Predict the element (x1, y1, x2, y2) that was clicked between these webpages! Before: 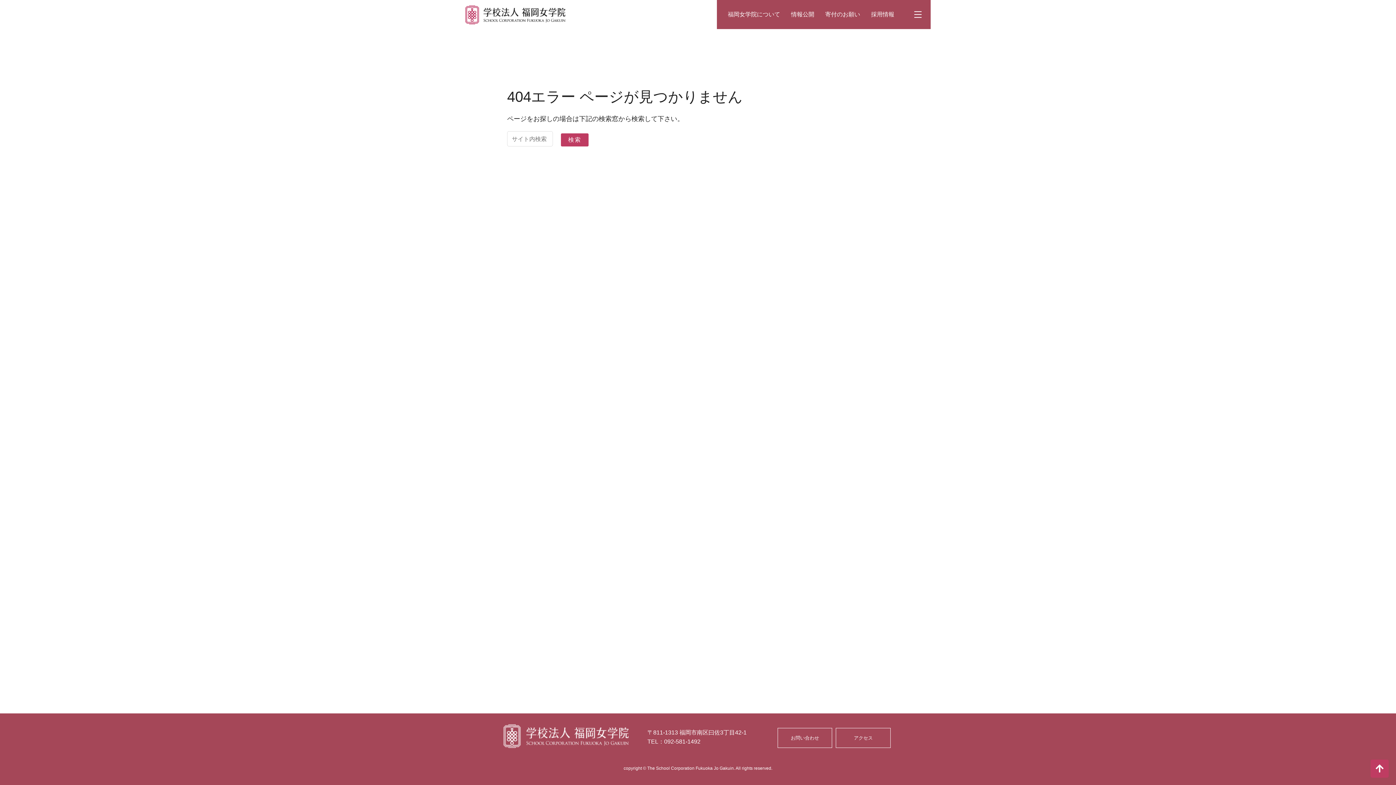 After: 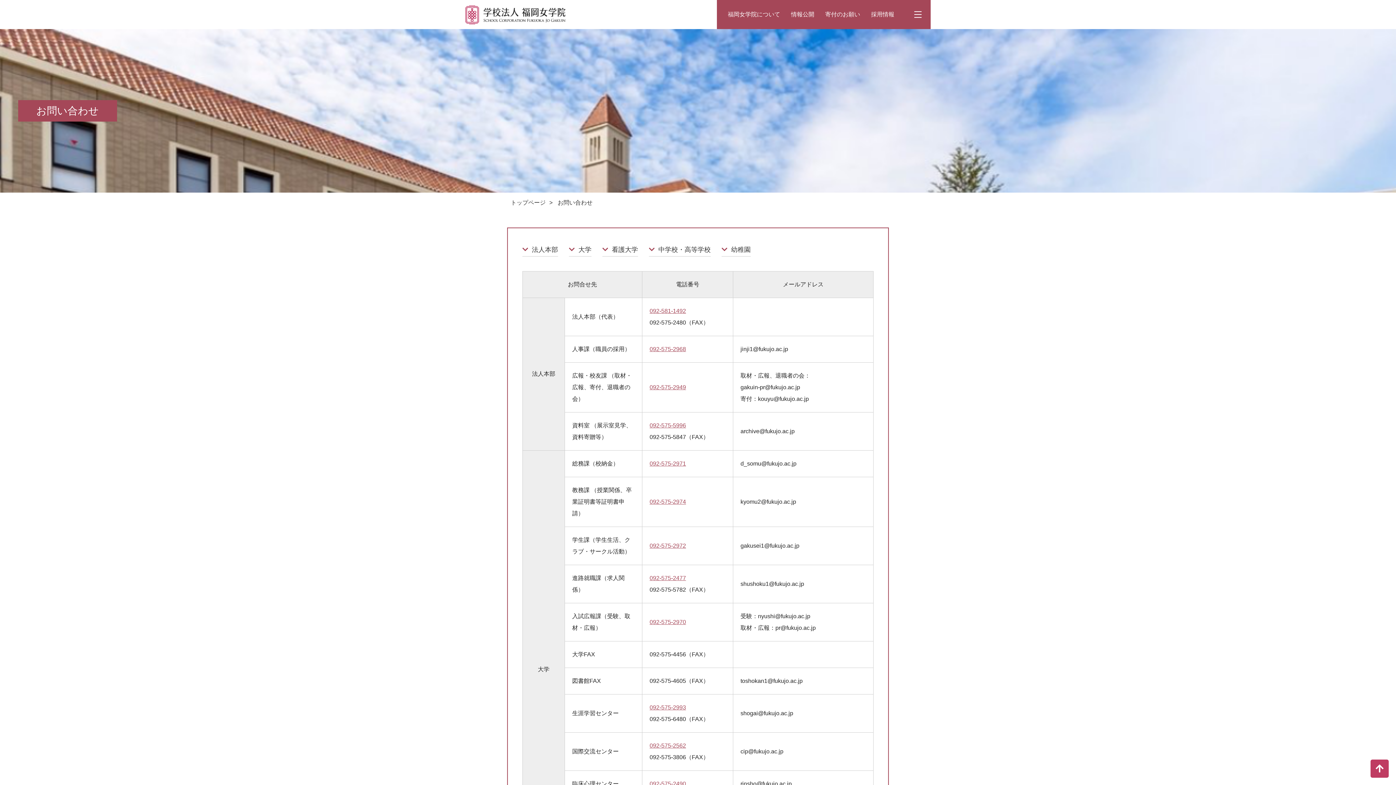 Action: bbox: (778, 728, 832, 748) label: お問い合わせ